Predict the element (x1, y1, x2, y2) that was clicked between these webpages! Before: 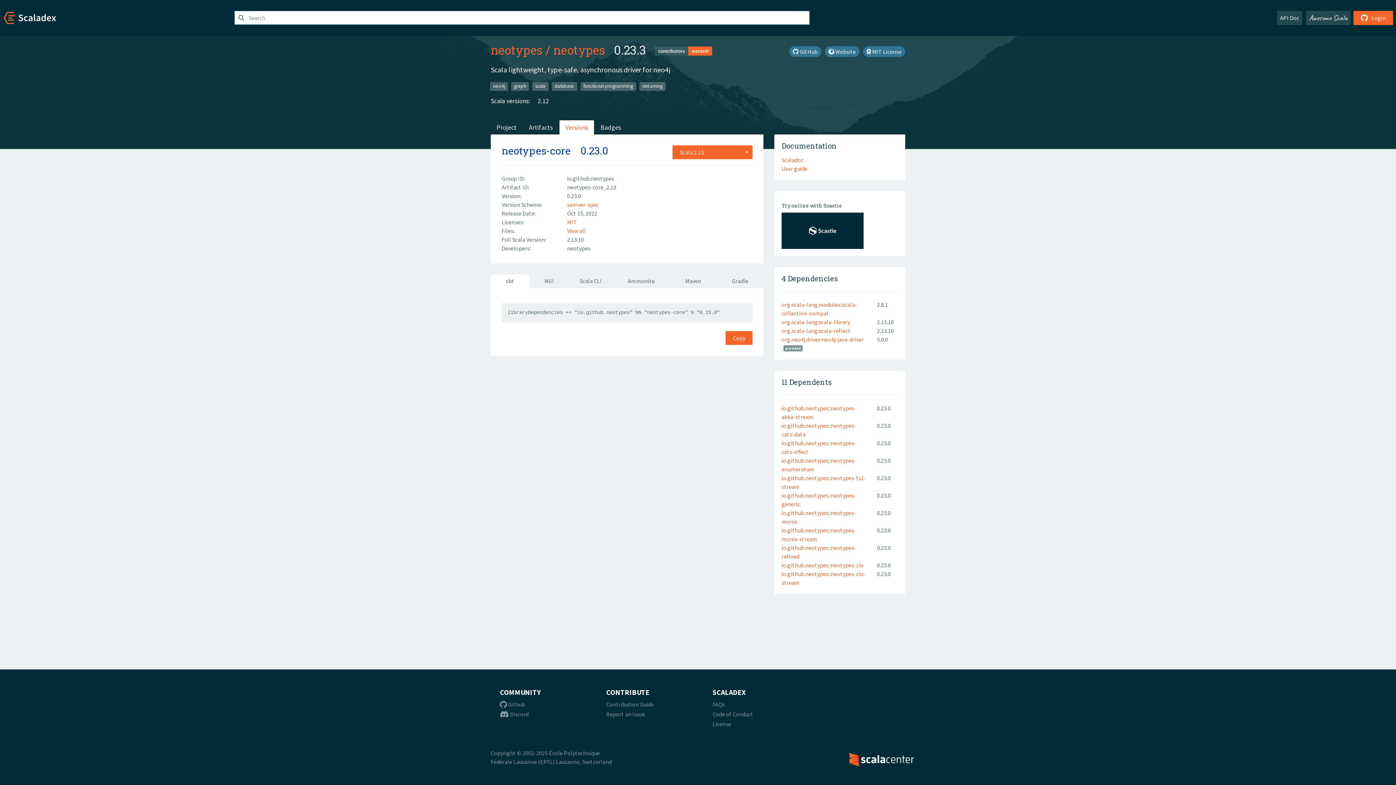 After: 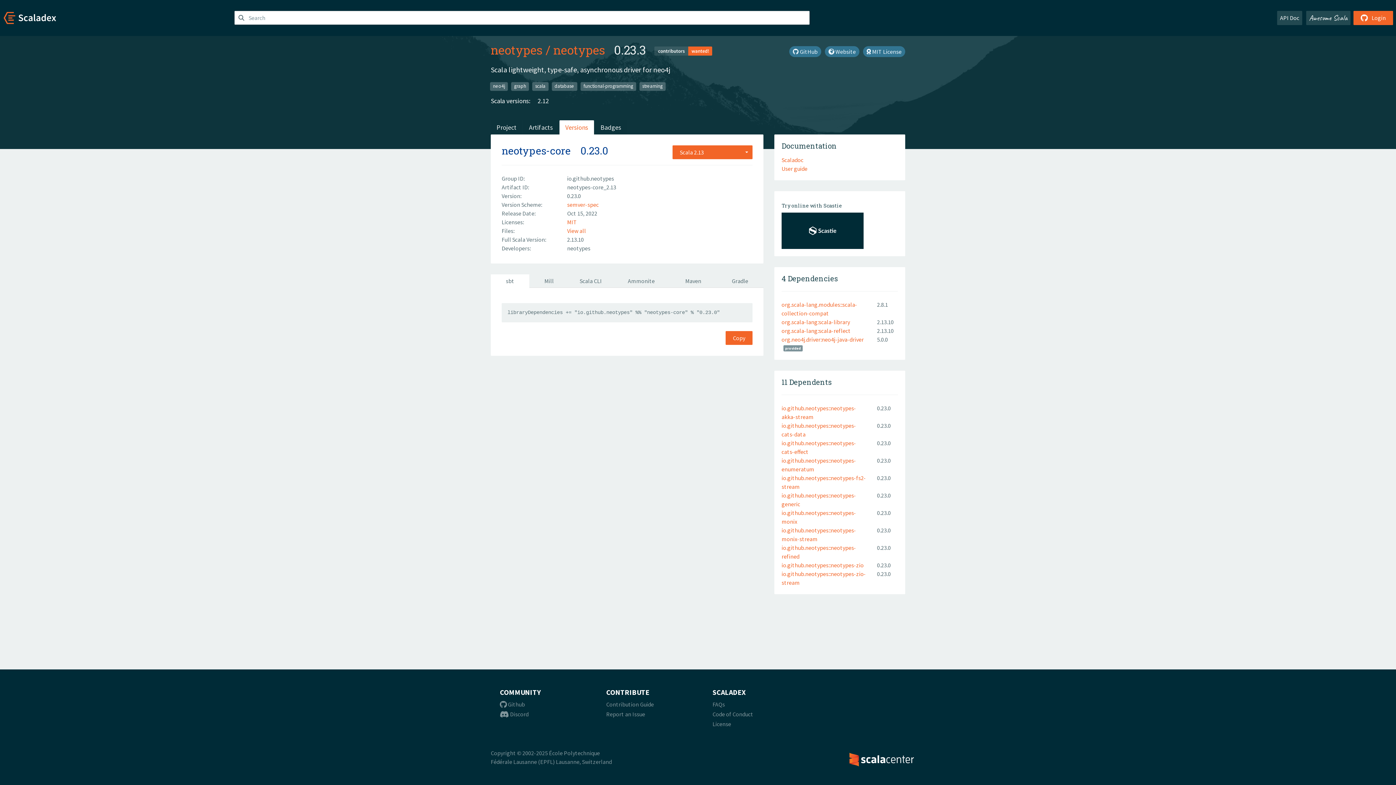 Action: bbox: (490, 274, 529, 287) label: sbt